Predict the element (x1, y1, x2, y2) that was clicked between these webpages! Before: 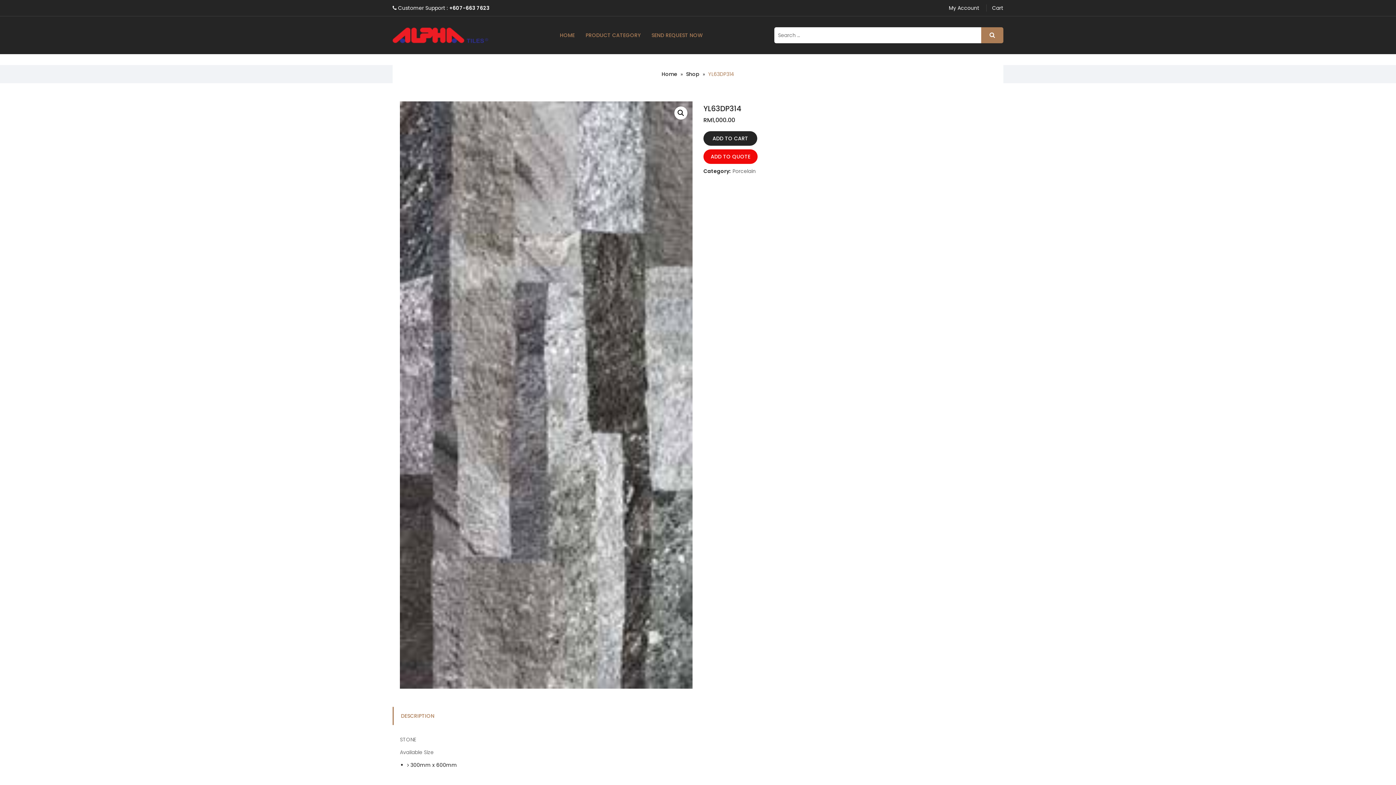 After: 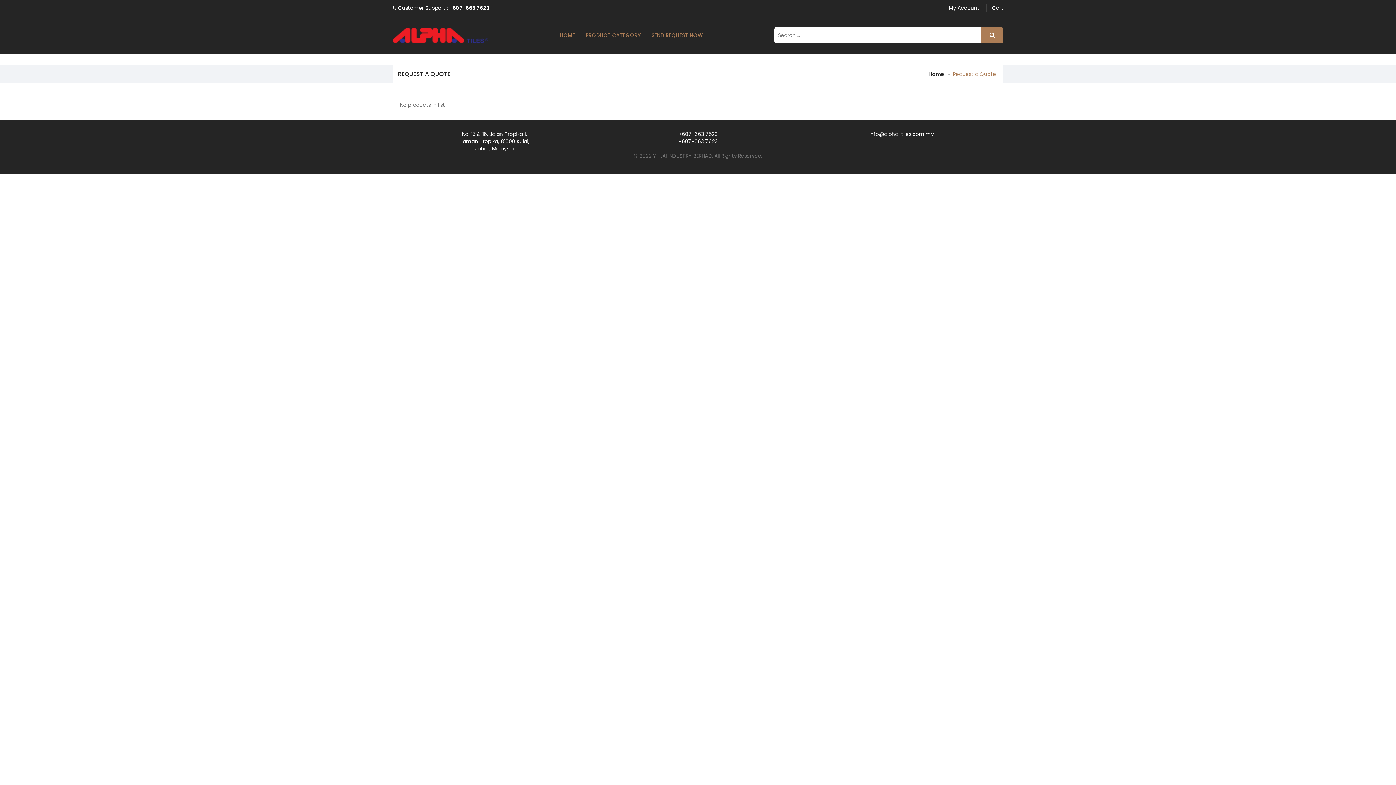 Action: label: SEND REQUEST NOW bbox: (651, 16, 702, 54)